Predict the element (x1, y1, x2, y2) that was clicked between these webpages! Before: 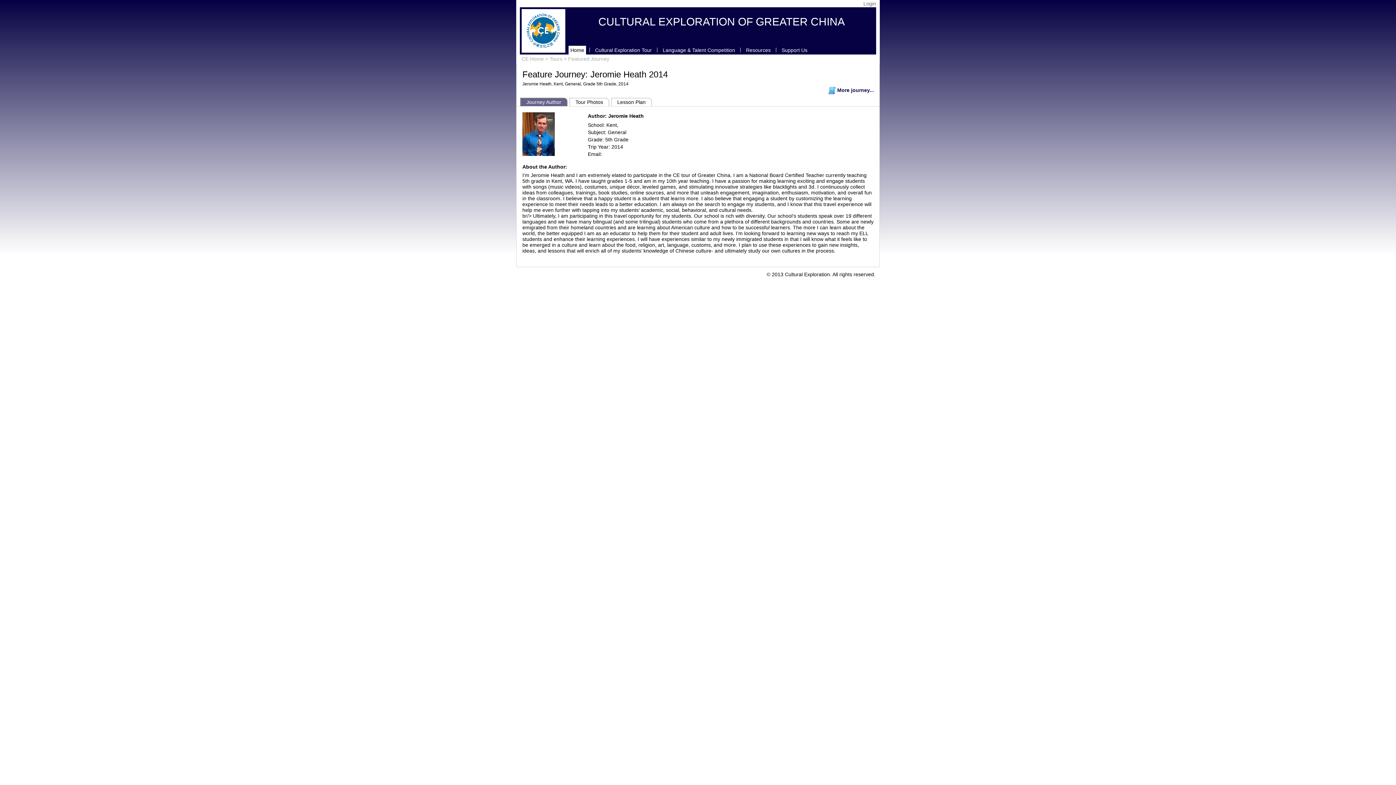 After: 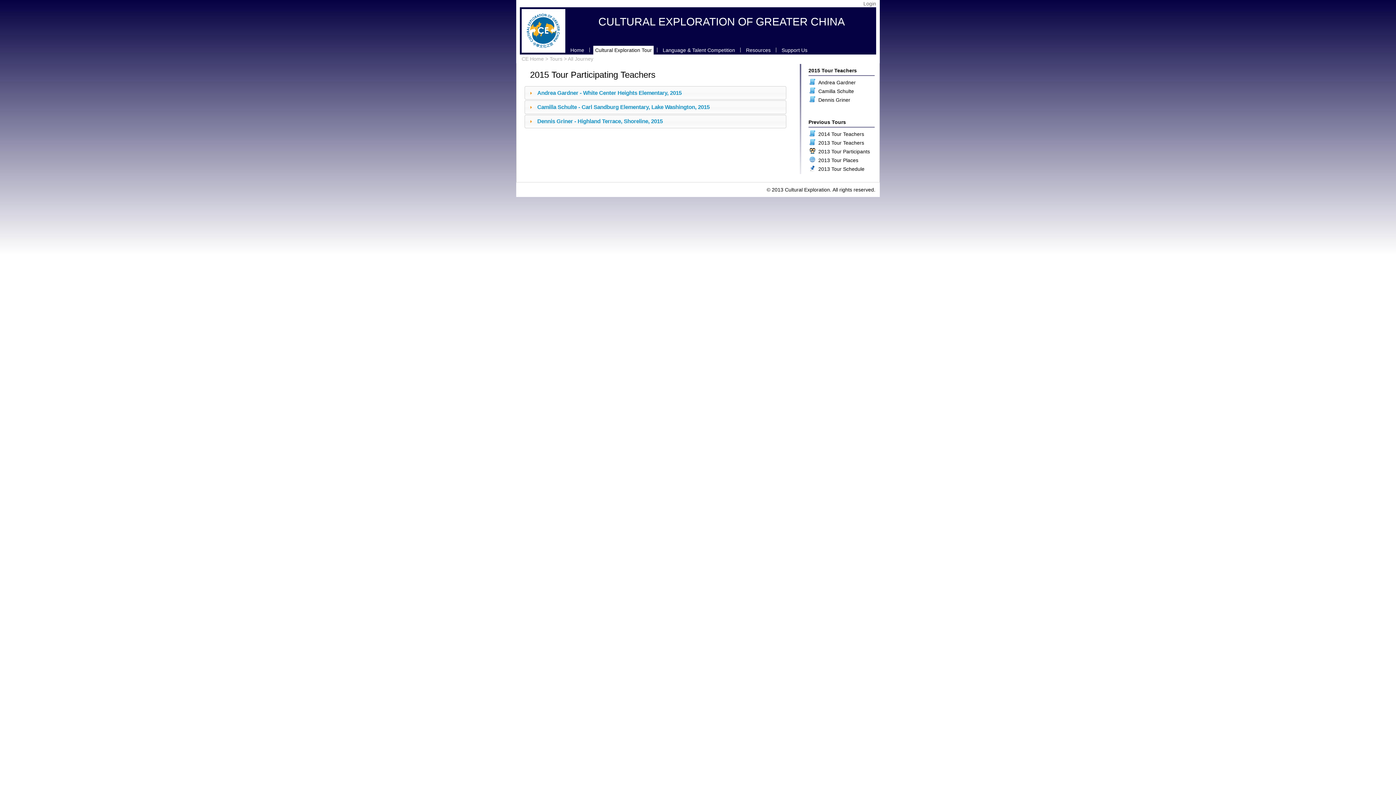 Action: bbox: (828, 87, 874, 92) label:  More journey...